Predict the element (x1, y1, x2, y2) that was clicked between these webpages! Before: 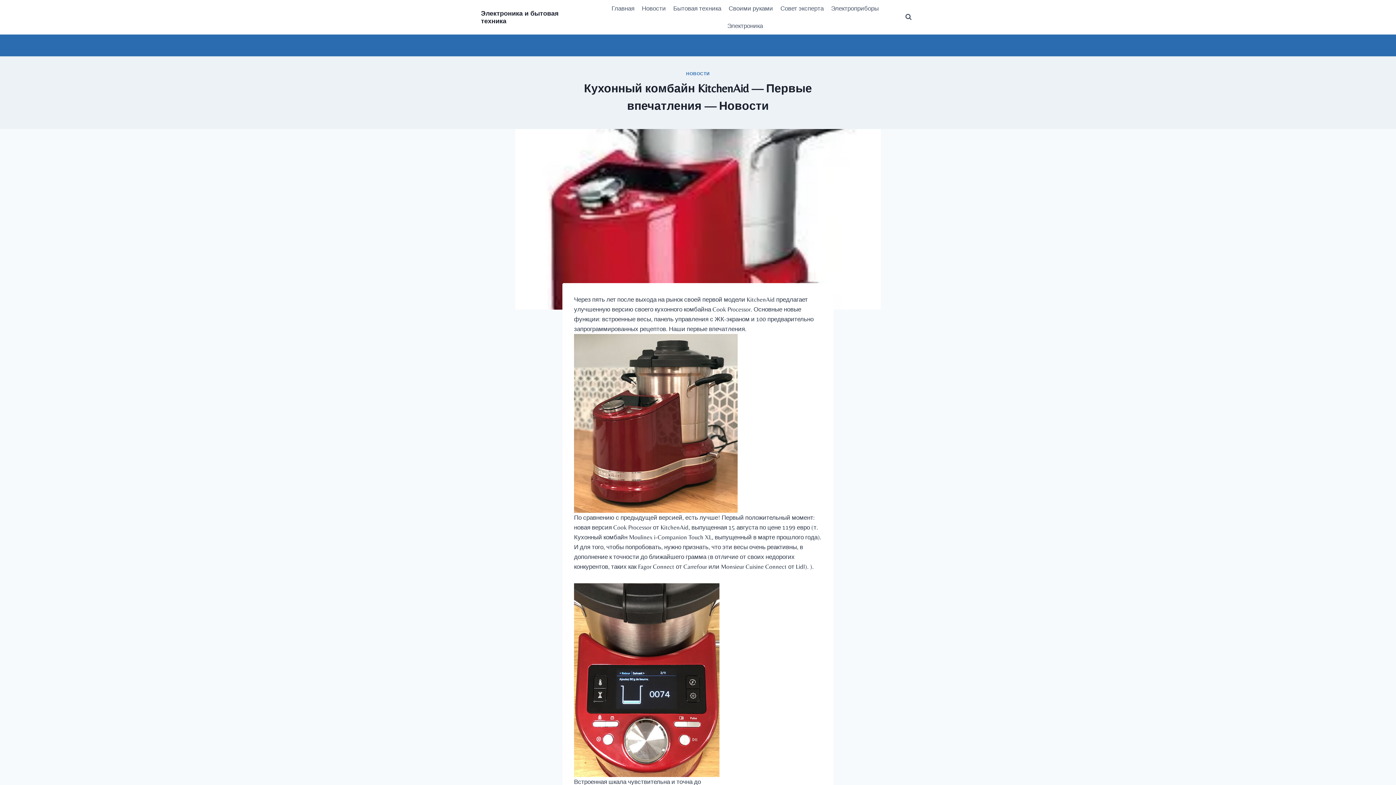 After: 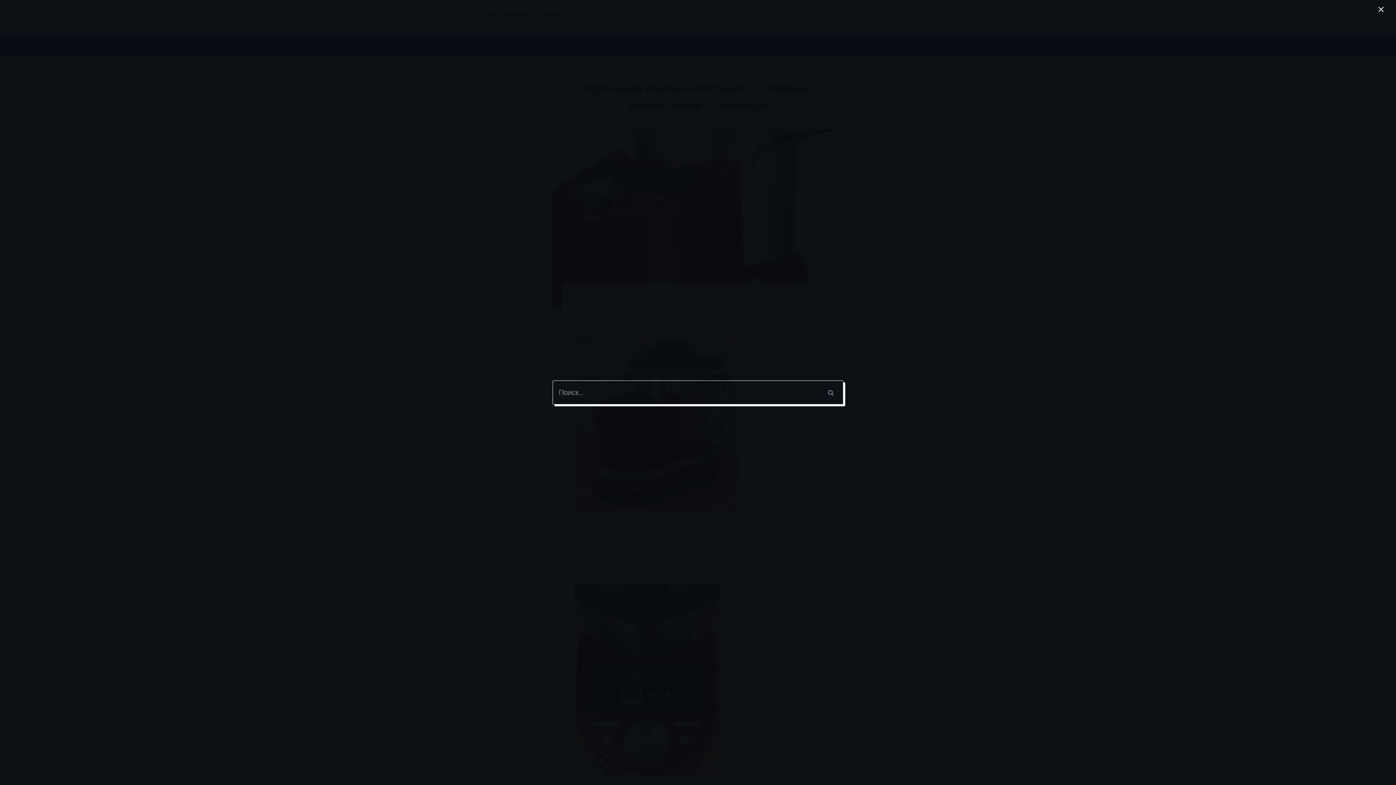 Action: bbox: (902, 10, 915, 23) label: Показать форму поиска